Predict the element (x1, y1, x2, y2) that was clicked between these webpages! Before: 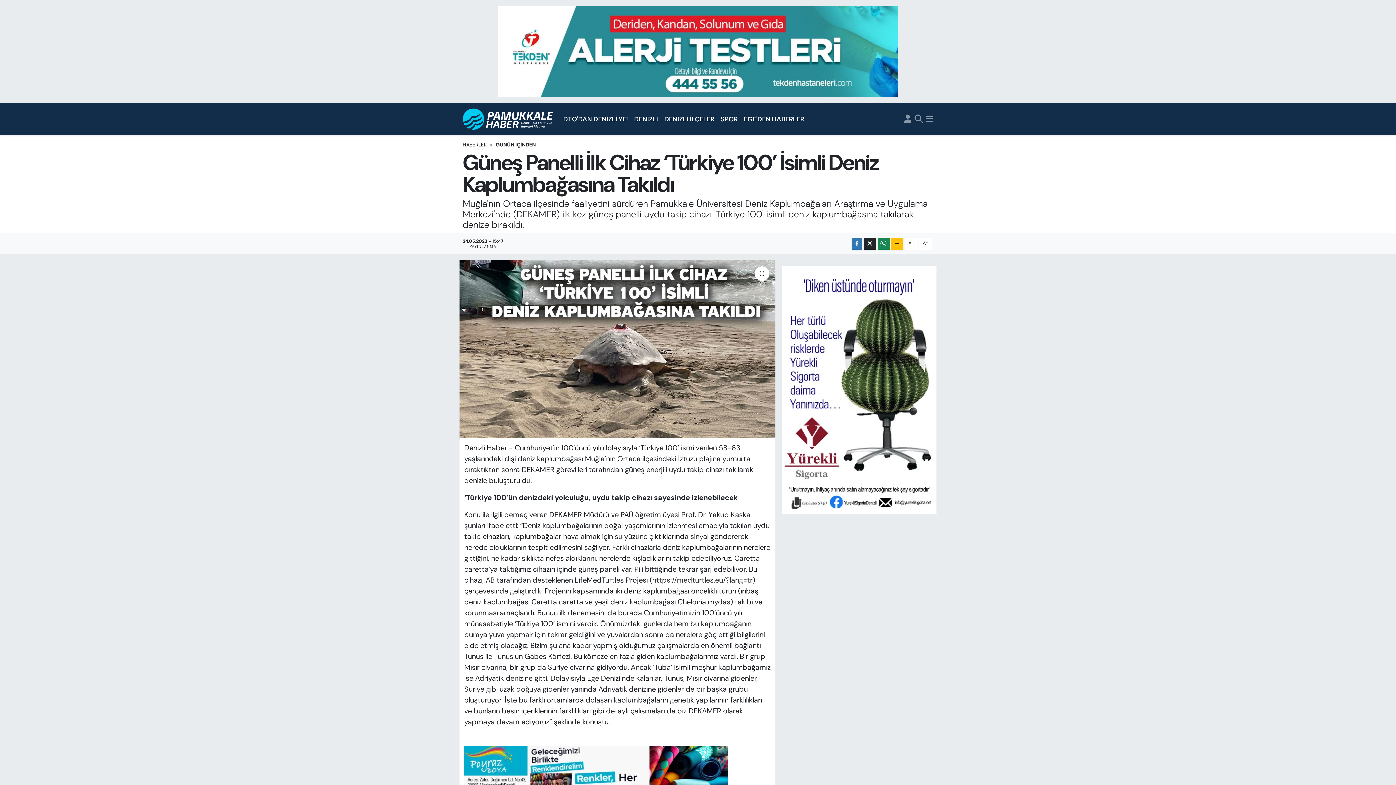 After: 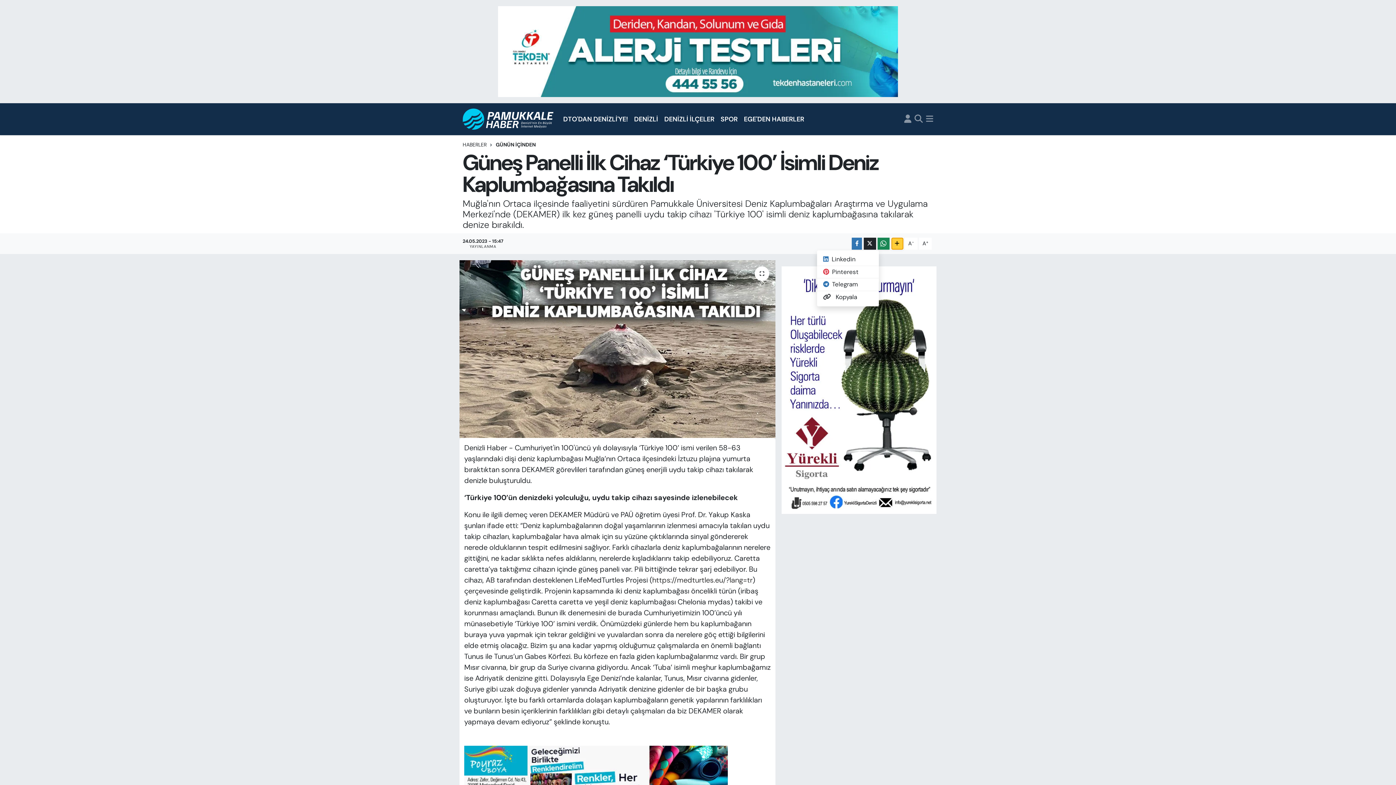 Action: bbox: (891, 237, 903, 249)